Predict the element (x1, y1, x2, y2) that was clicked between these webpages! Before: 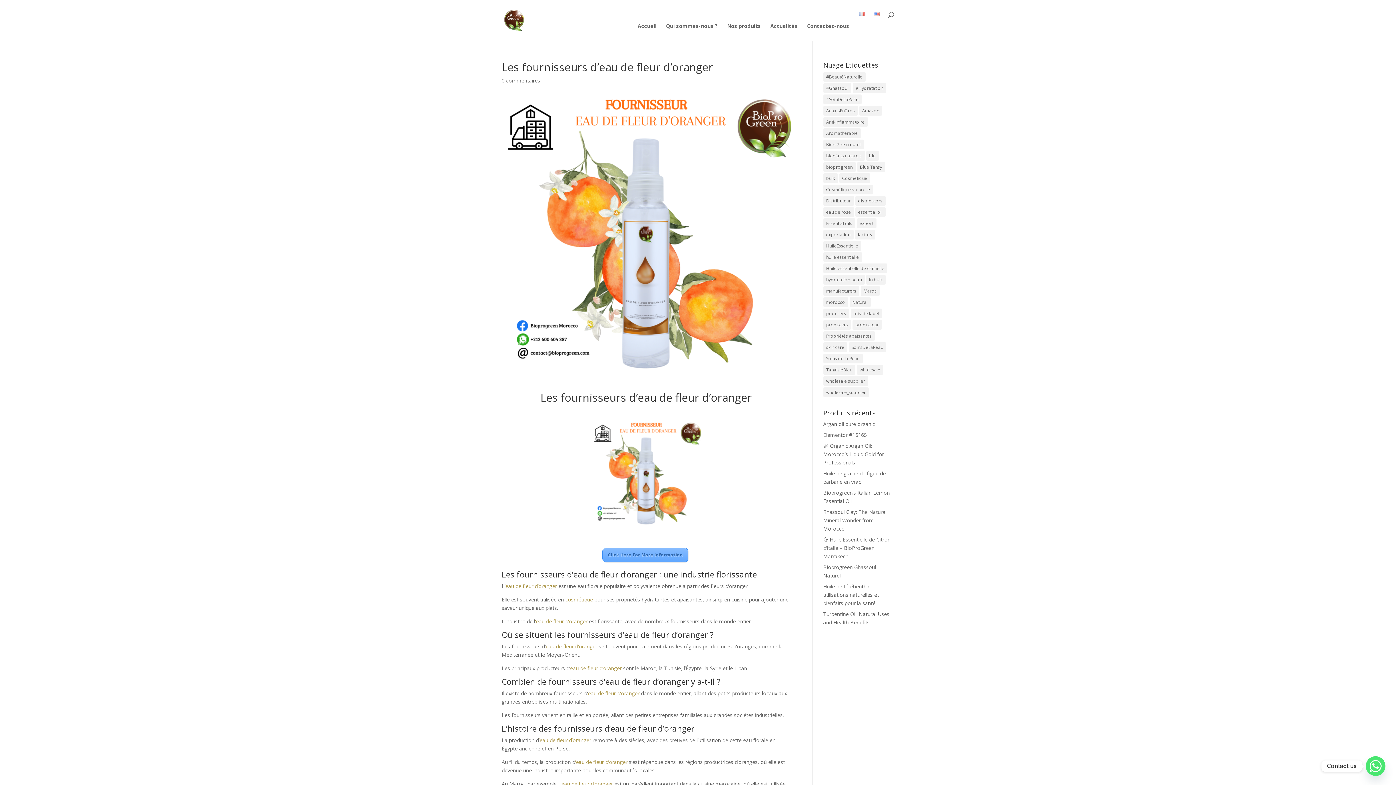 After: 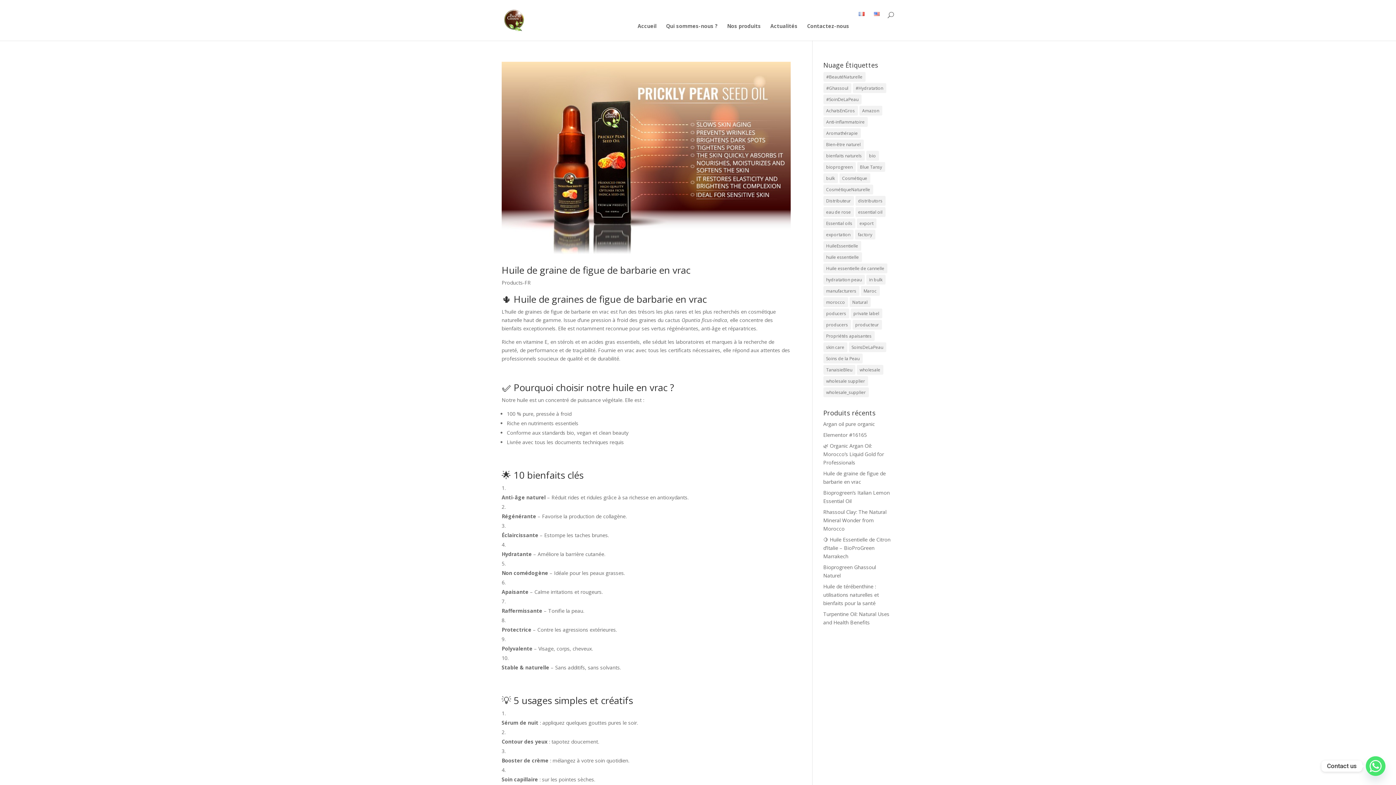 Action: bbox: (823, 162, 855, 172) label: bioprogreen (389 éléments)